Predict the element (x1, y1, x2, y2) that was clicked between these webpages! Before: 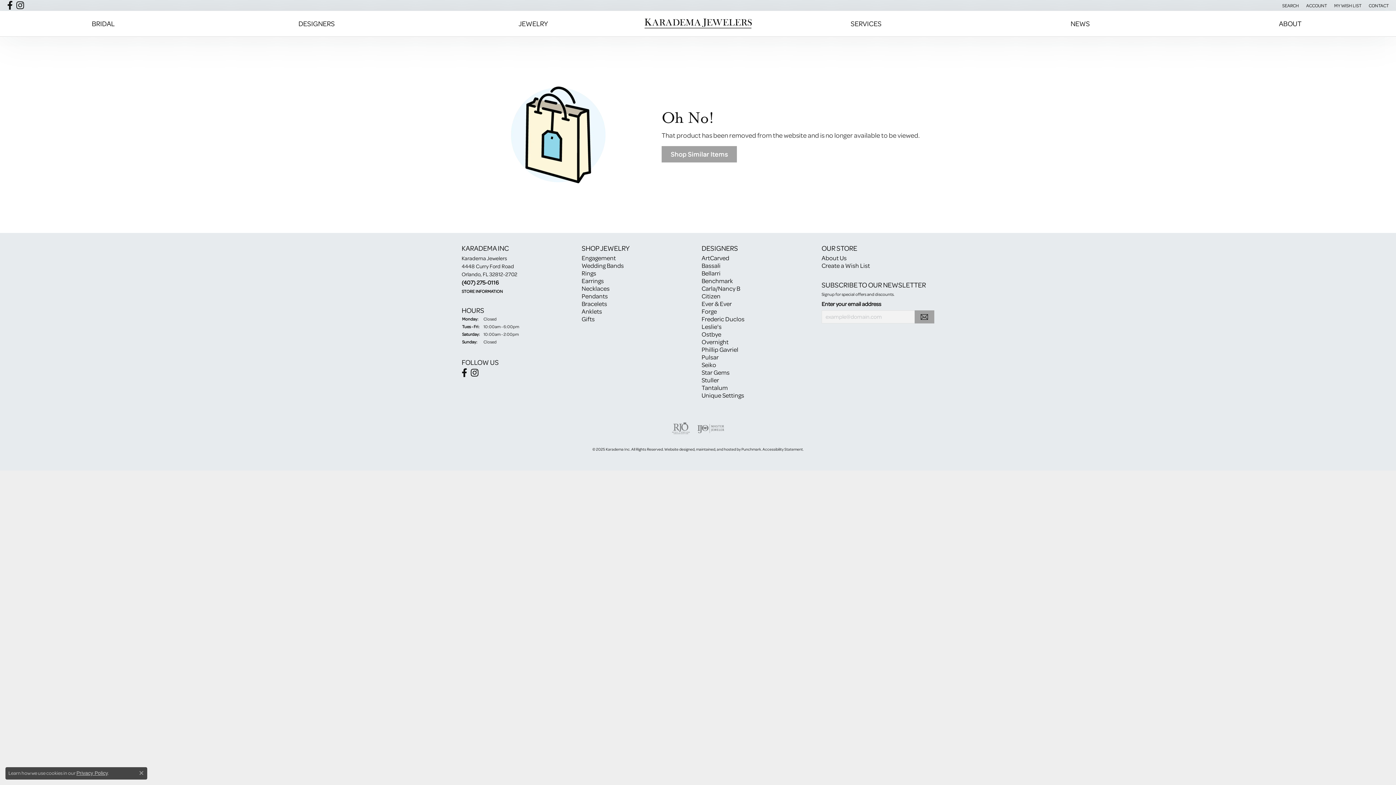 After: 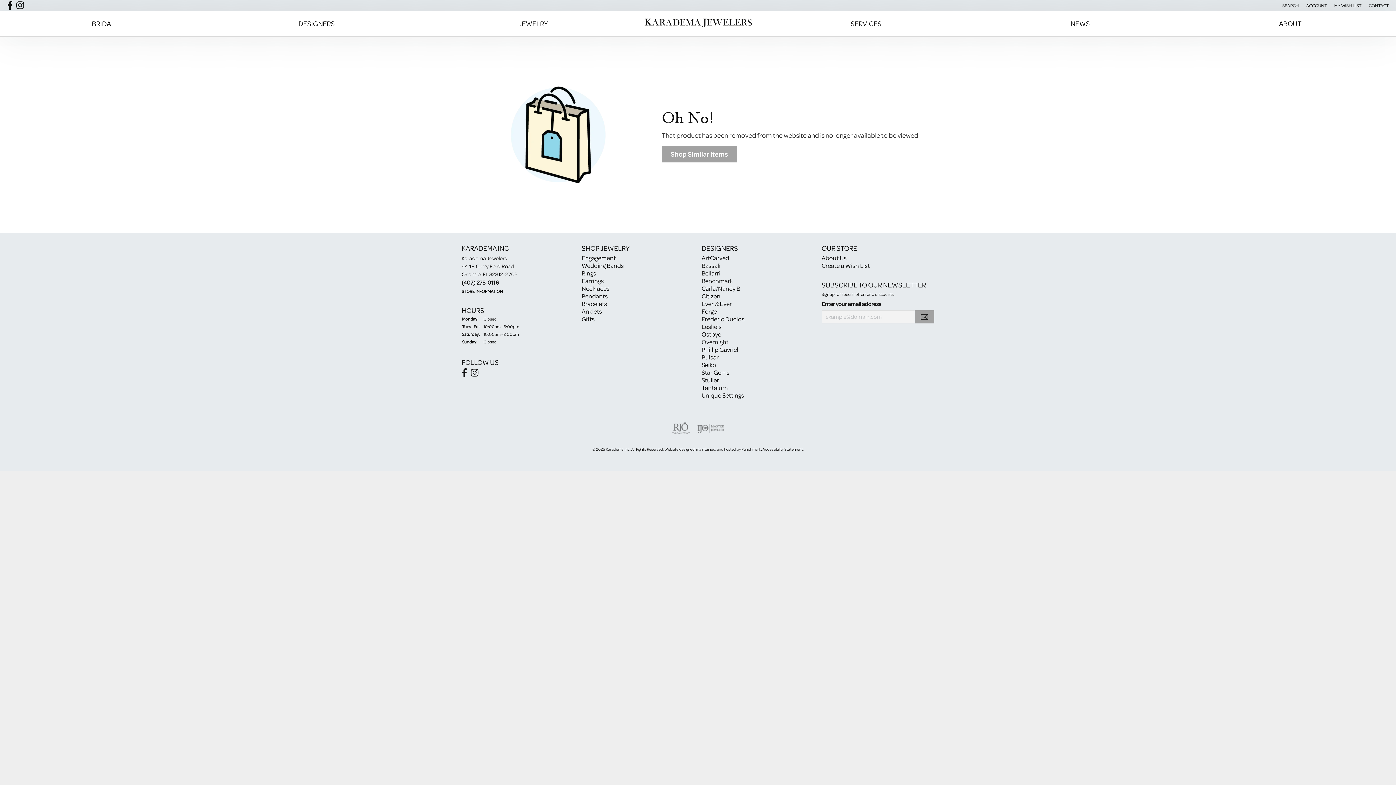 Action: label: Close consent popup bbox: (139, 771, 143, 775)